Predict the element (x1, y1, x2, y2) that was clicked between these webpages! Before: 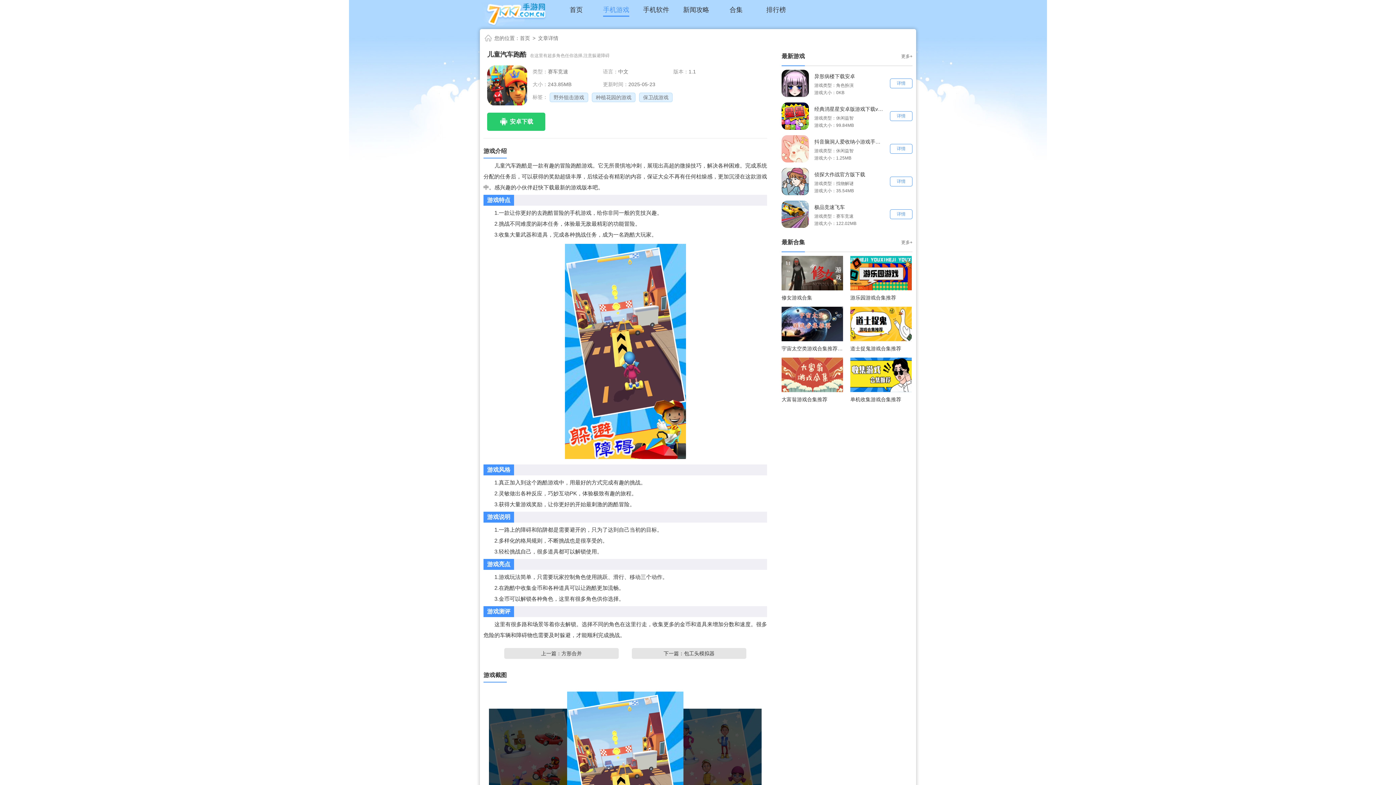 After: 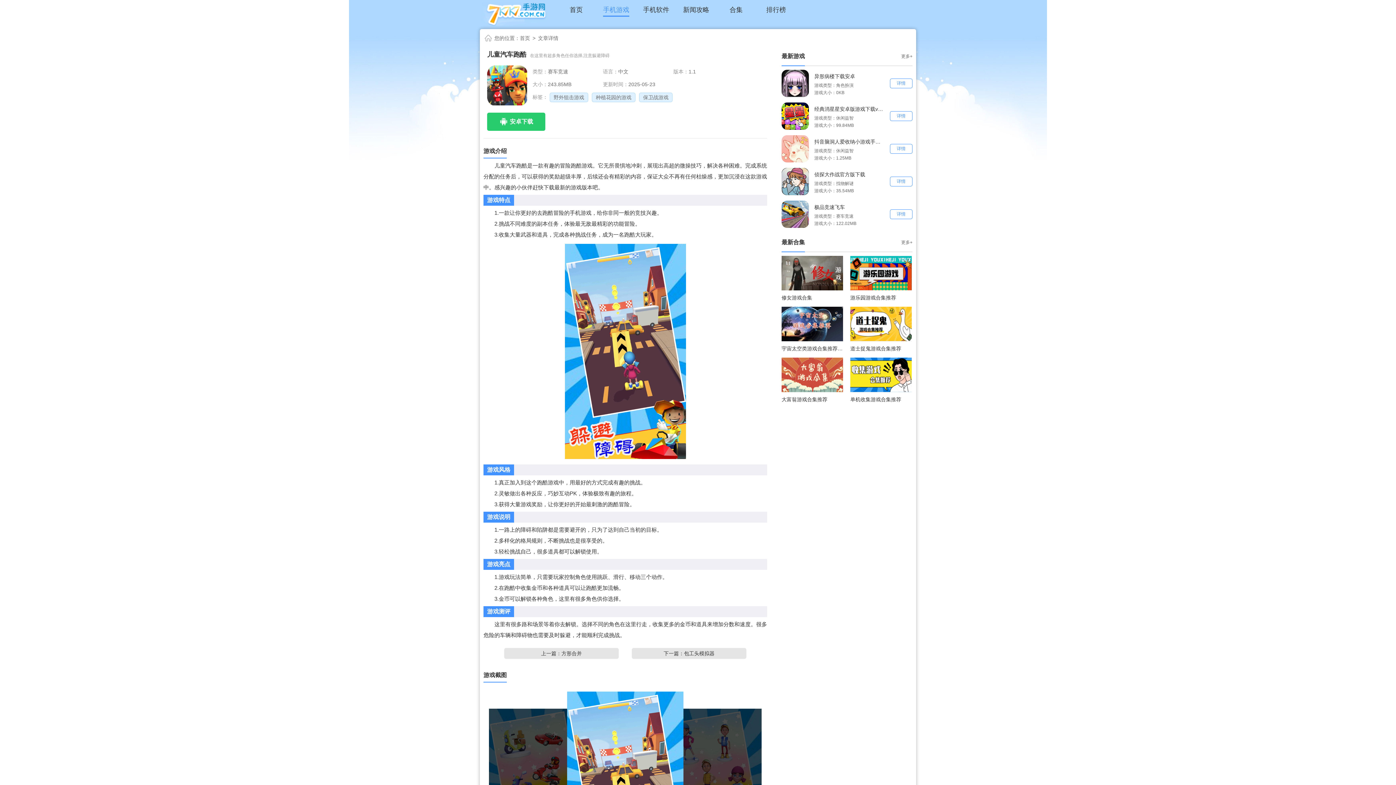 Action: bbox: (781, 102, 809, 129)